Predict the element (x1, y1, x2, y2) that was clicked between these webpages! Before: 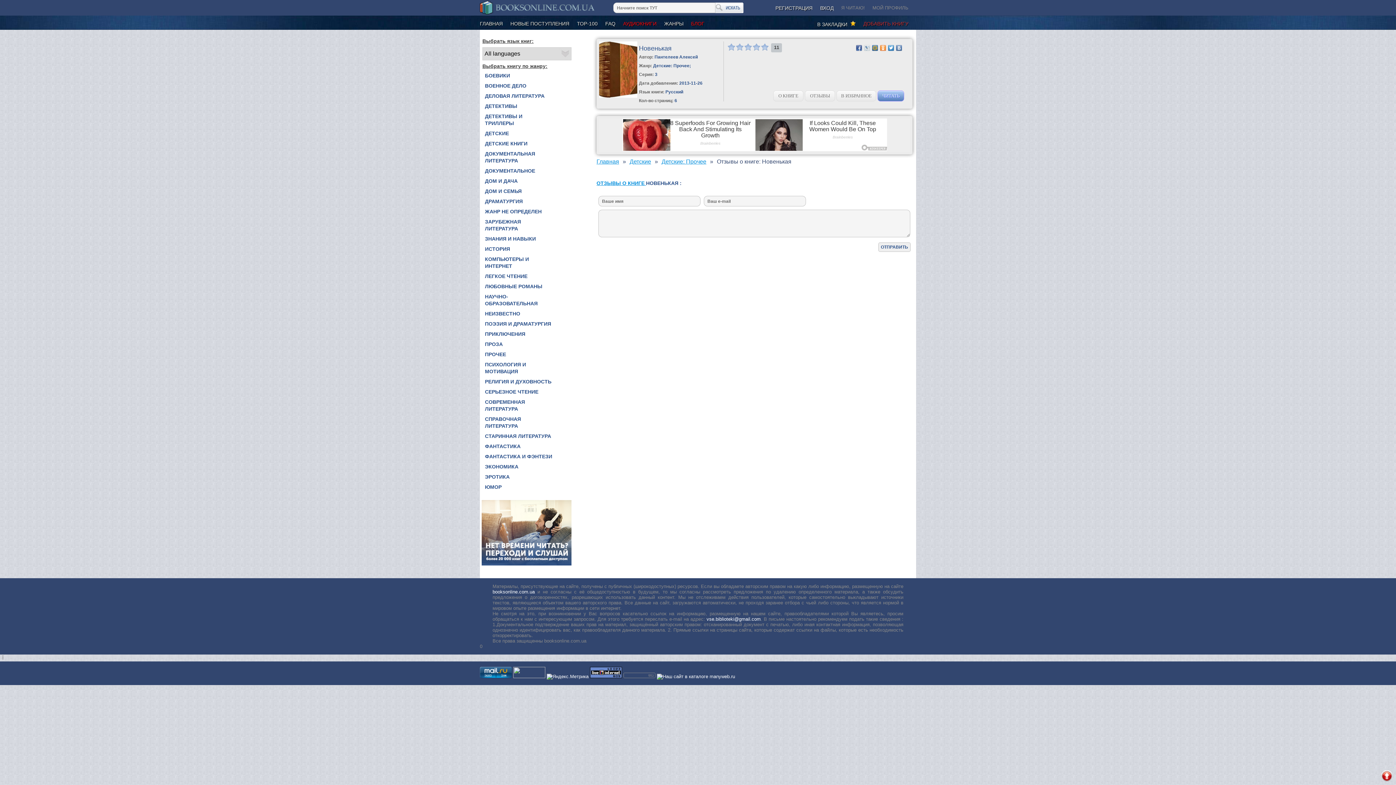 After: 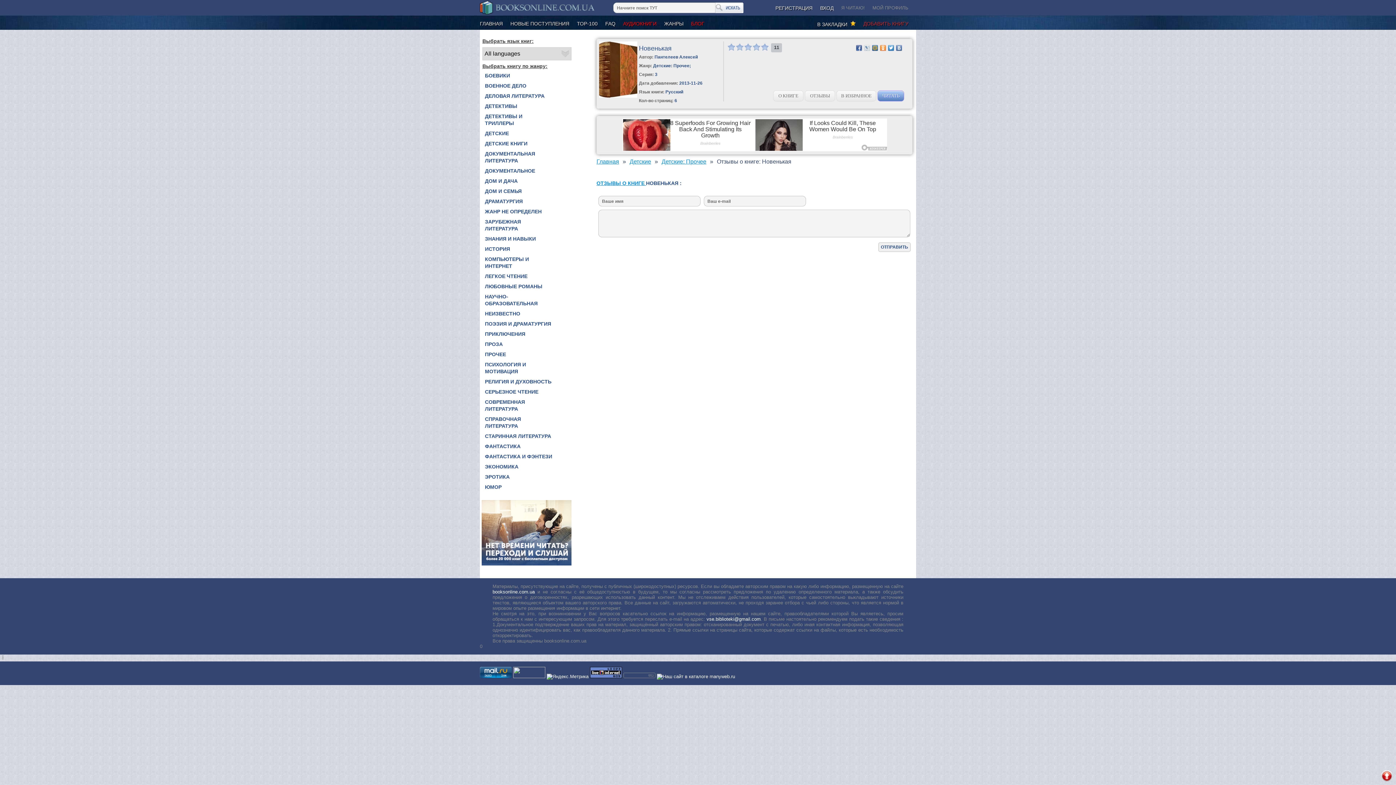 Action: bbox: (896, 45, 902, 50)